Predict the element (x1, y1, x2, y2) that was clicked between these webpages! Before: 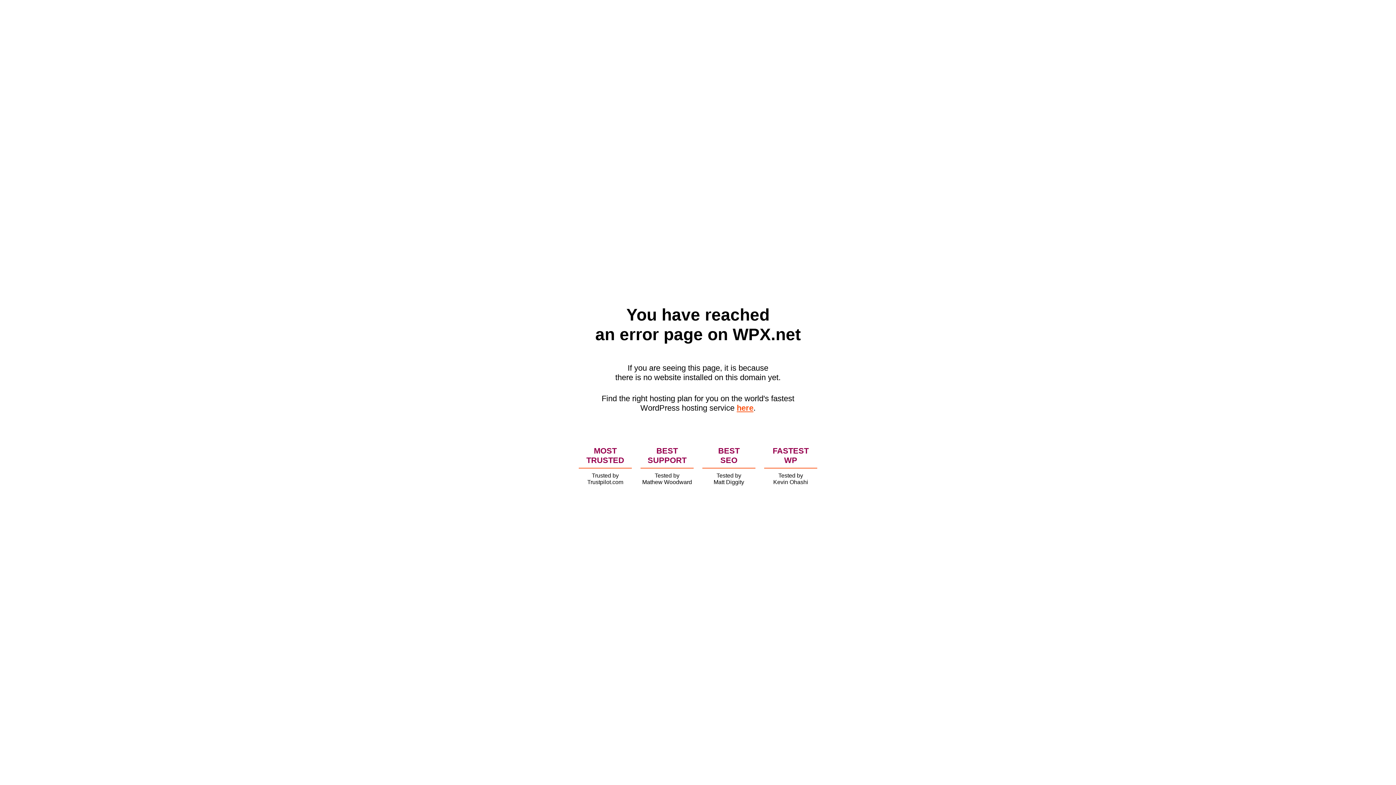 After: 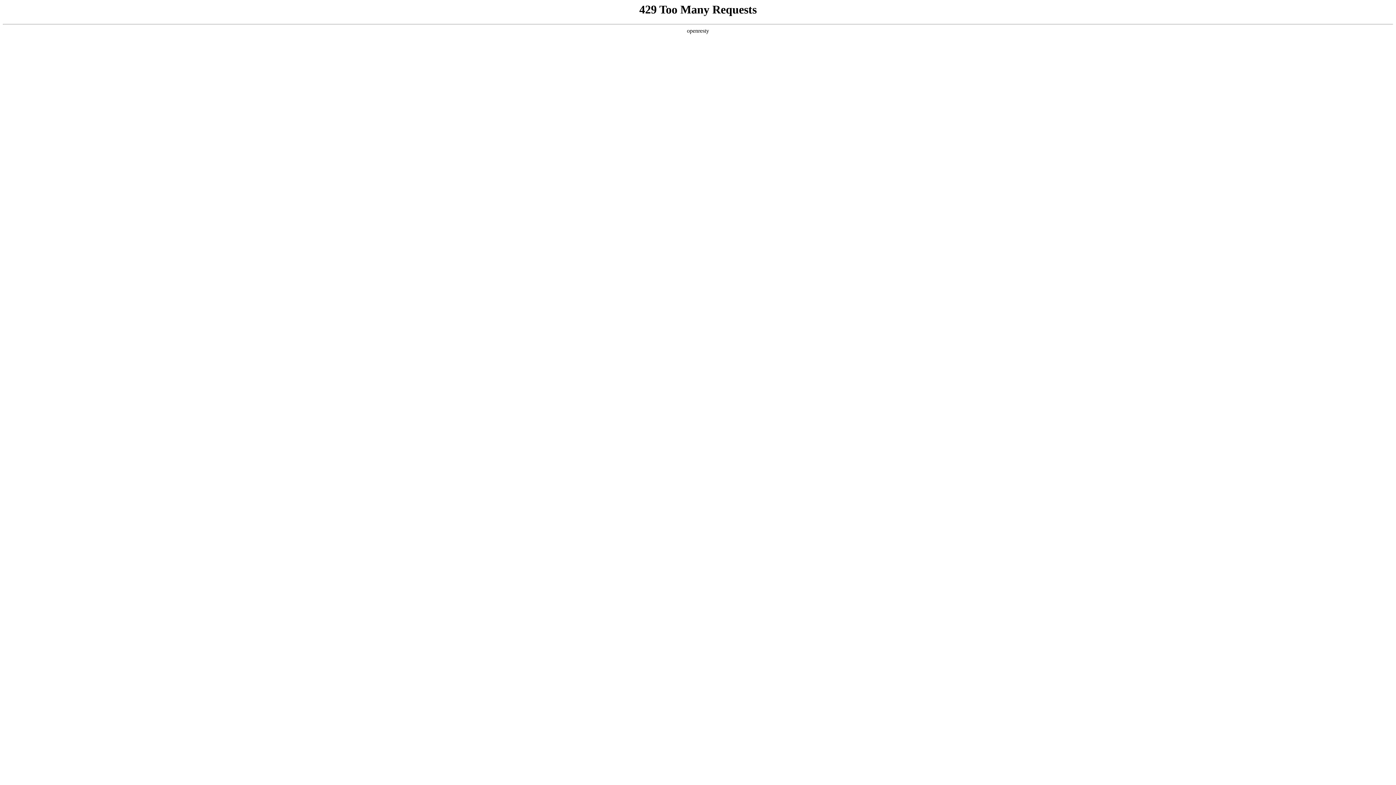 Action: label: here bbox: (736, 403, 753, 412)